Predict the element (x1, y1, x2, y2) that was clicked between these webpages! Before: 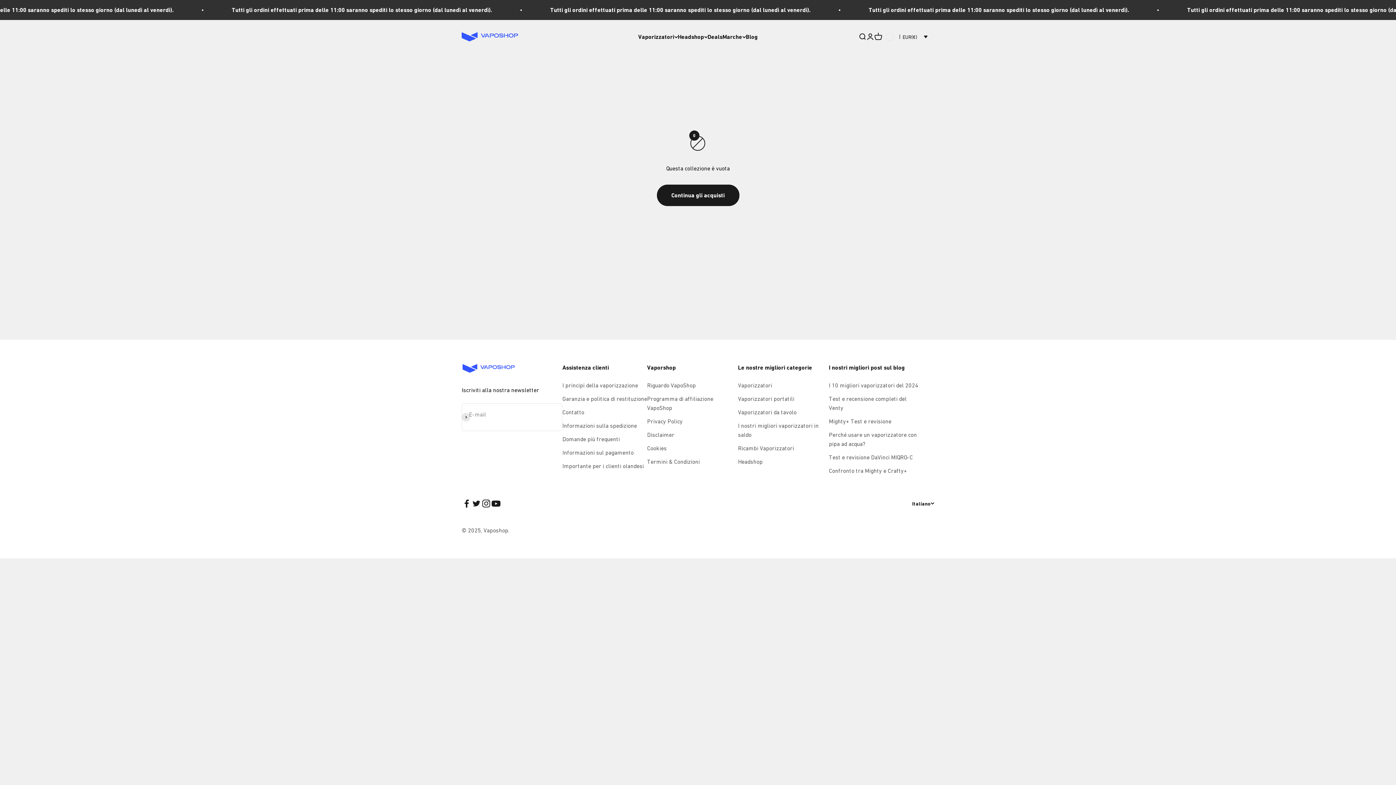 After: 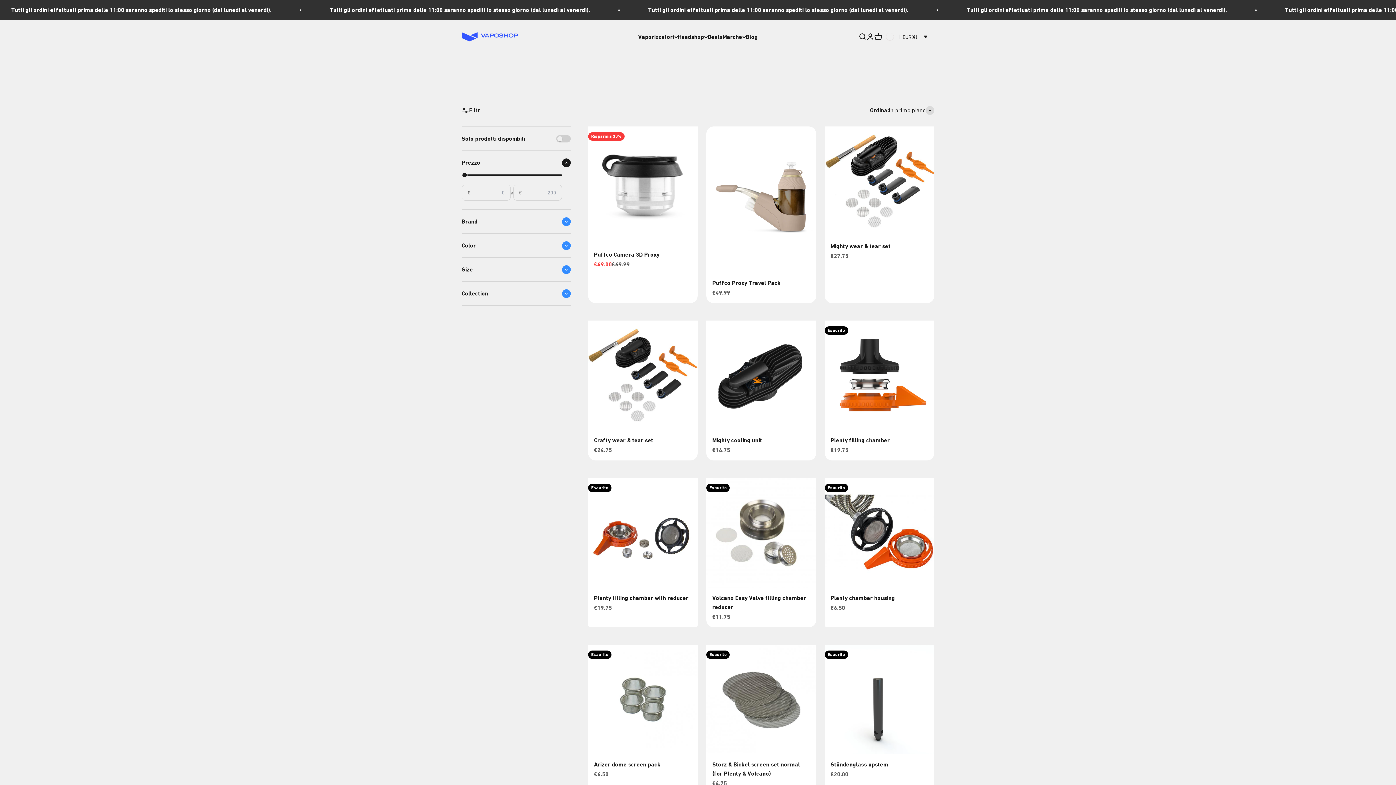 Action: label: Ricambi Vaporizzatori bbox: (738, 444, 794, 453)